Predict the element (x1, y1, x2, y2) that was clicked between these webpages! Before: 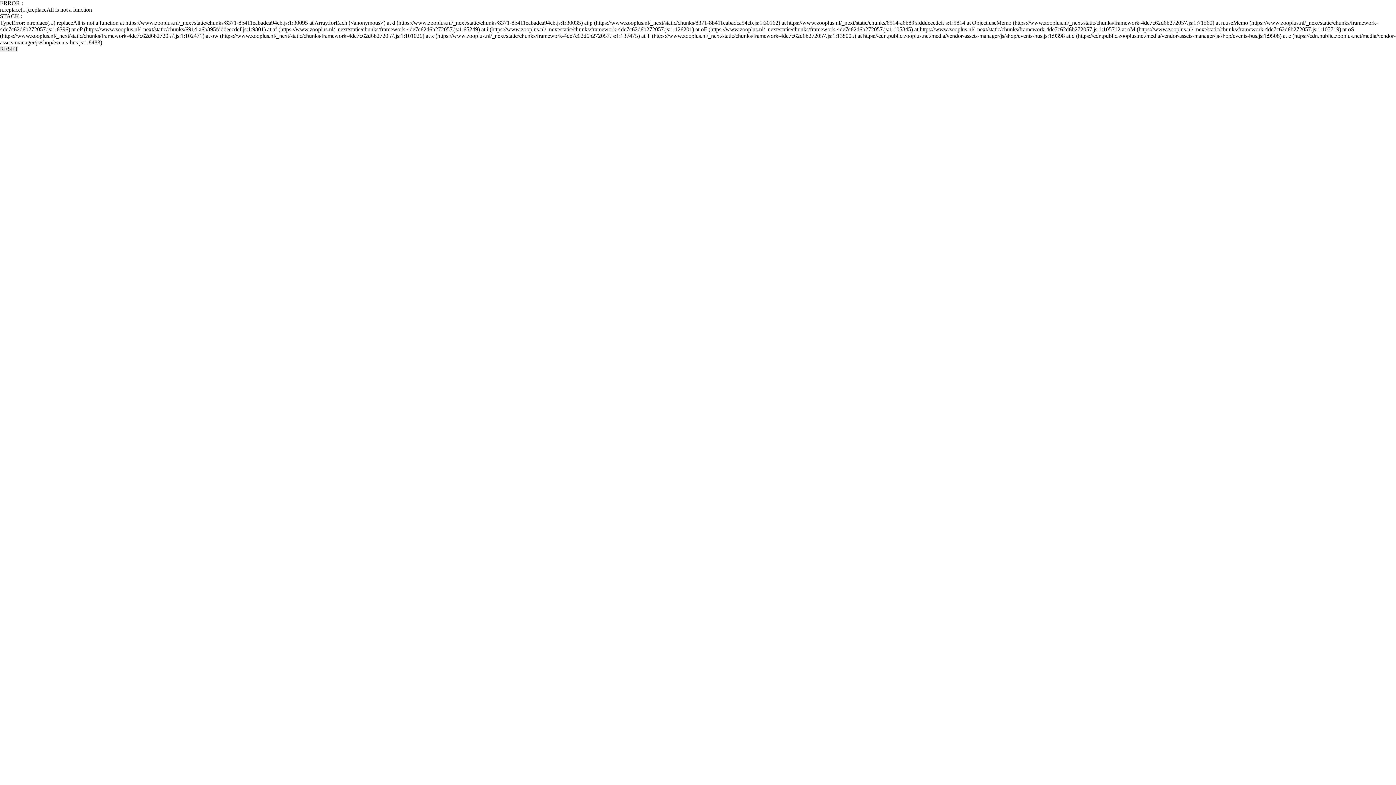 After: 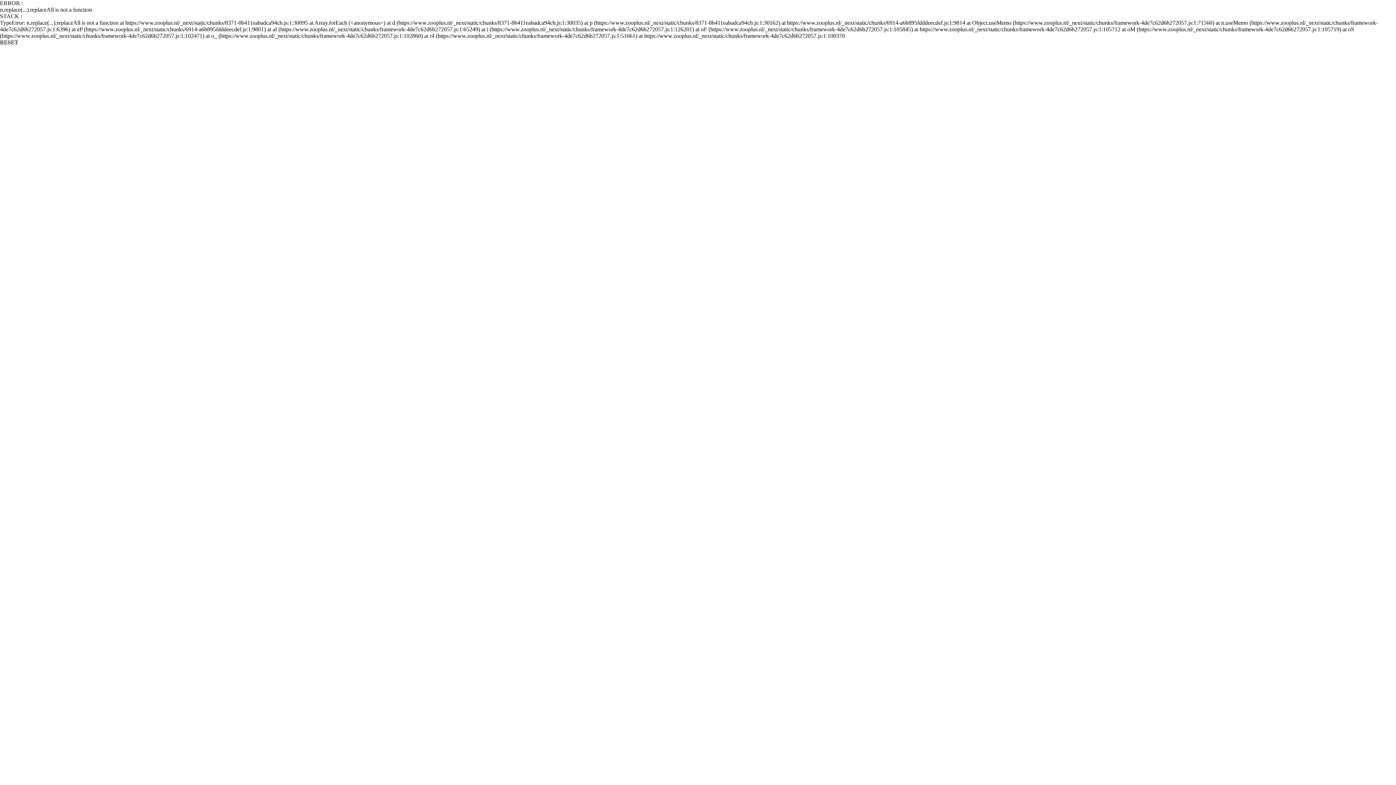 Action: bbox: (0, 45, 18, 52) label: RESET